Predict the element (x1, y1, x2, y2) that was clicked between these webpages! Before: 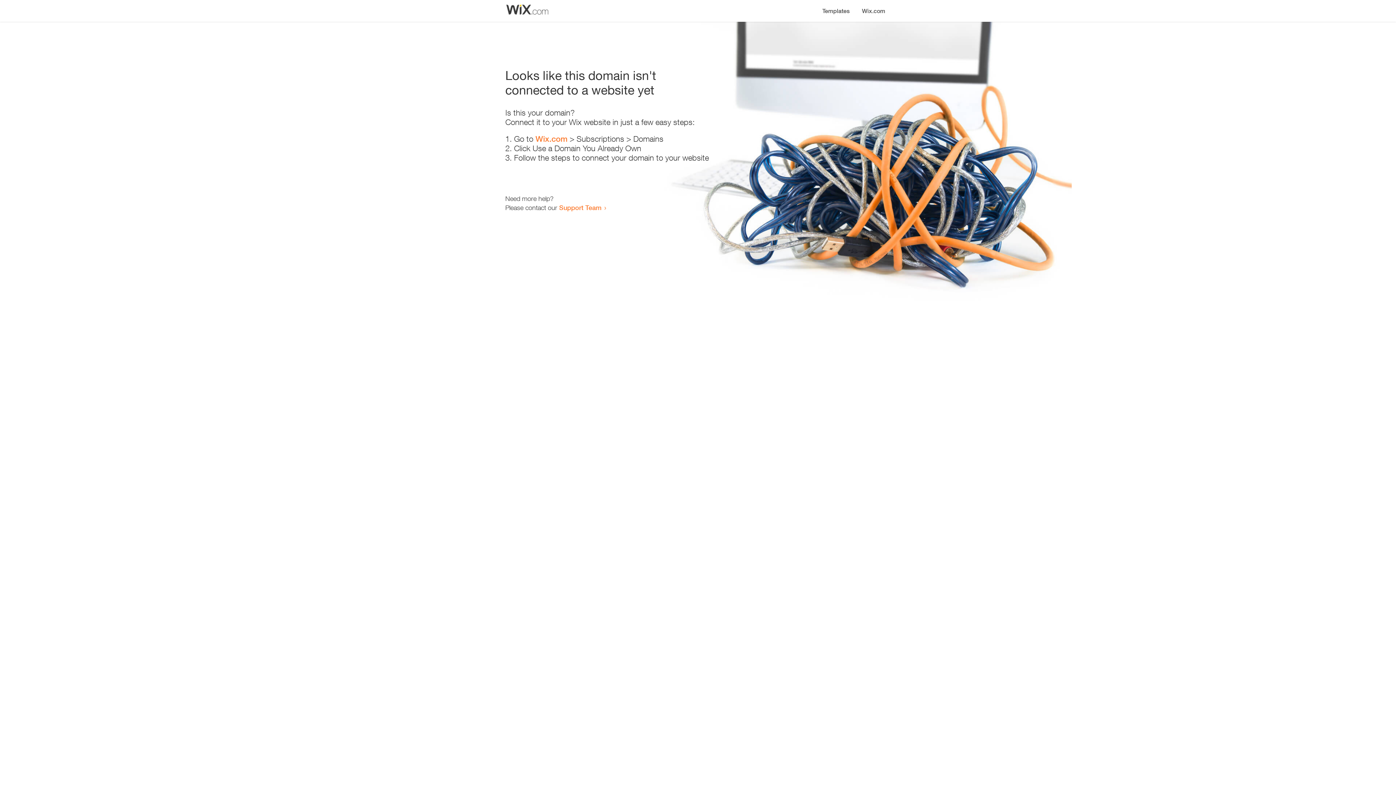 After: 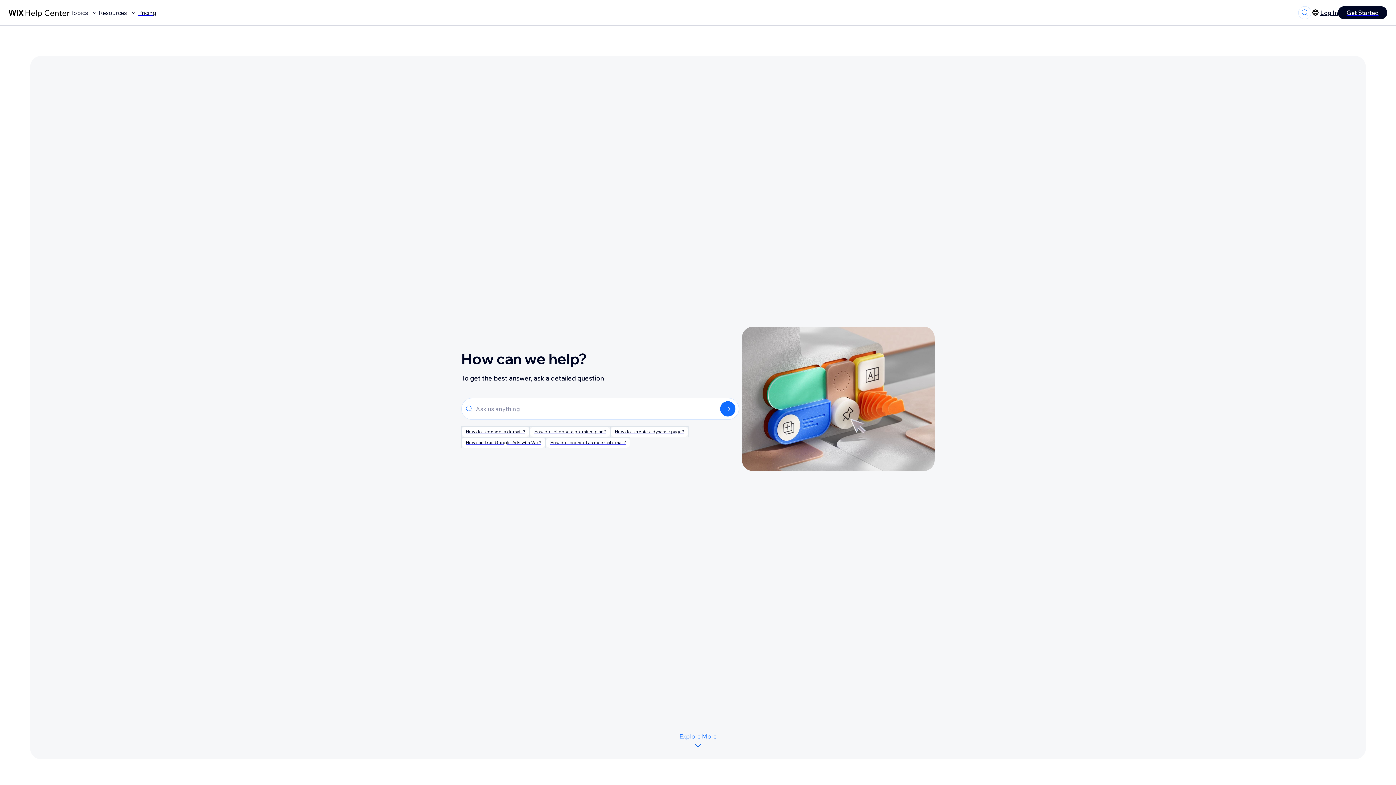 Action: bbox: (559, 203, 601, 211) label: Support Team